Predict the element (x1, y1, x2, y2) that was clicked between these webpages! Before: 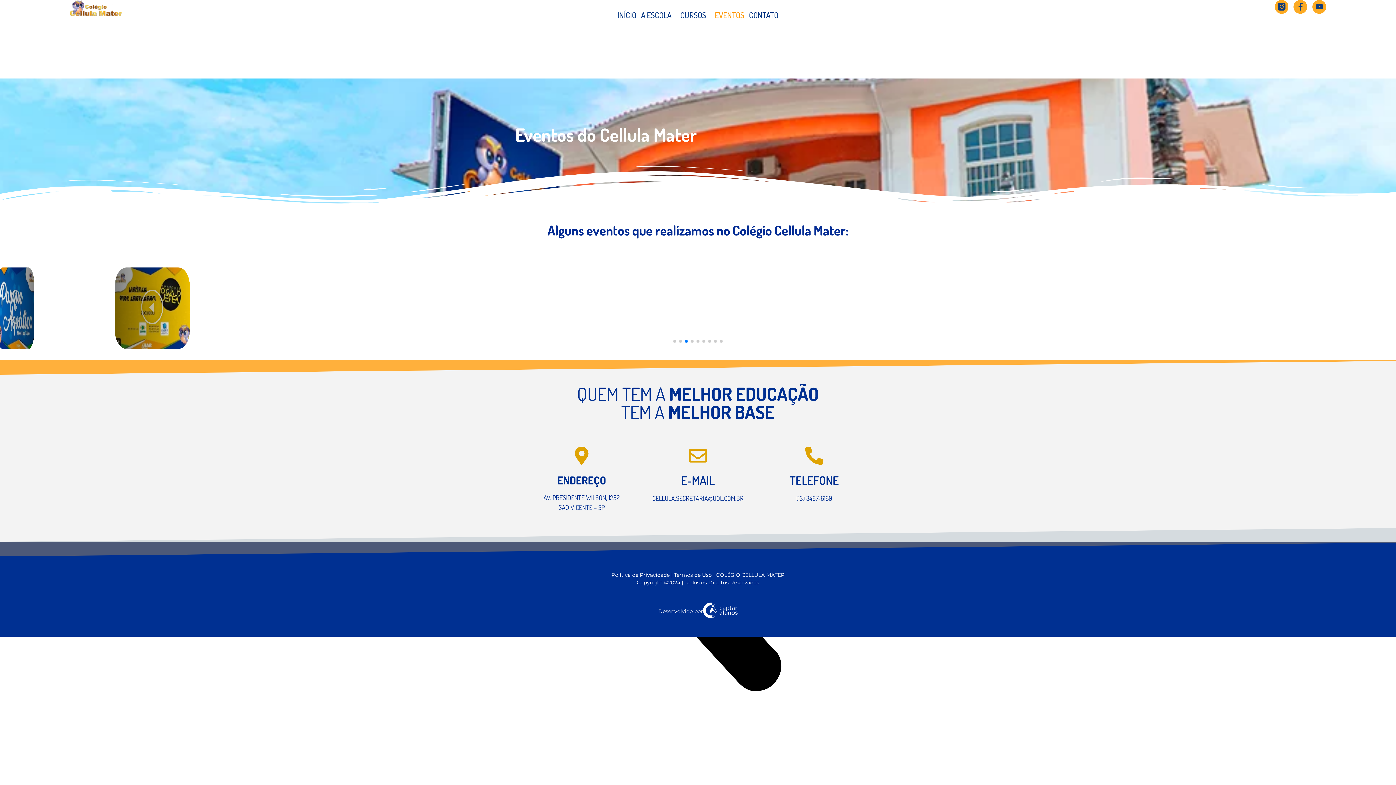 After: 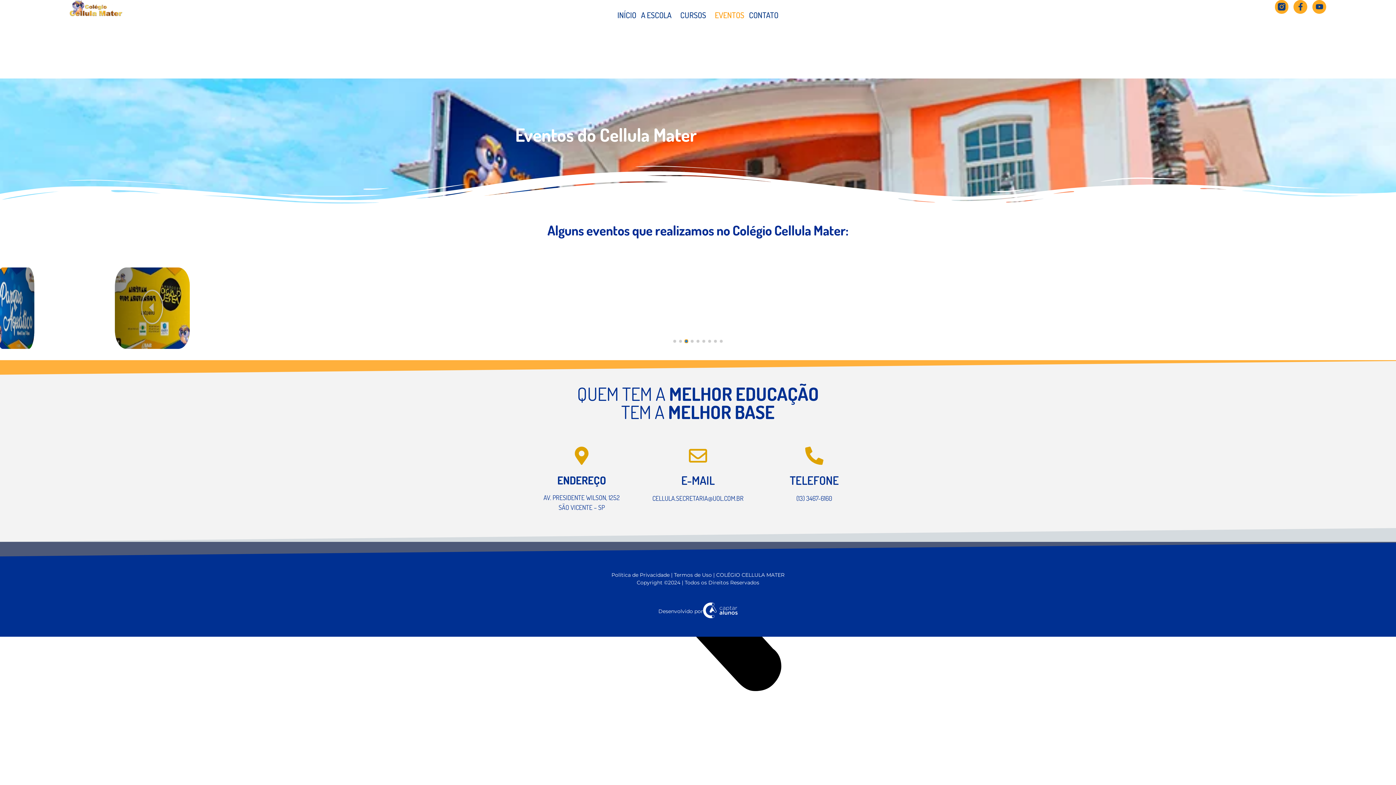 Action: bbox: (685, 340, 688, 342) label: Go to slide 3